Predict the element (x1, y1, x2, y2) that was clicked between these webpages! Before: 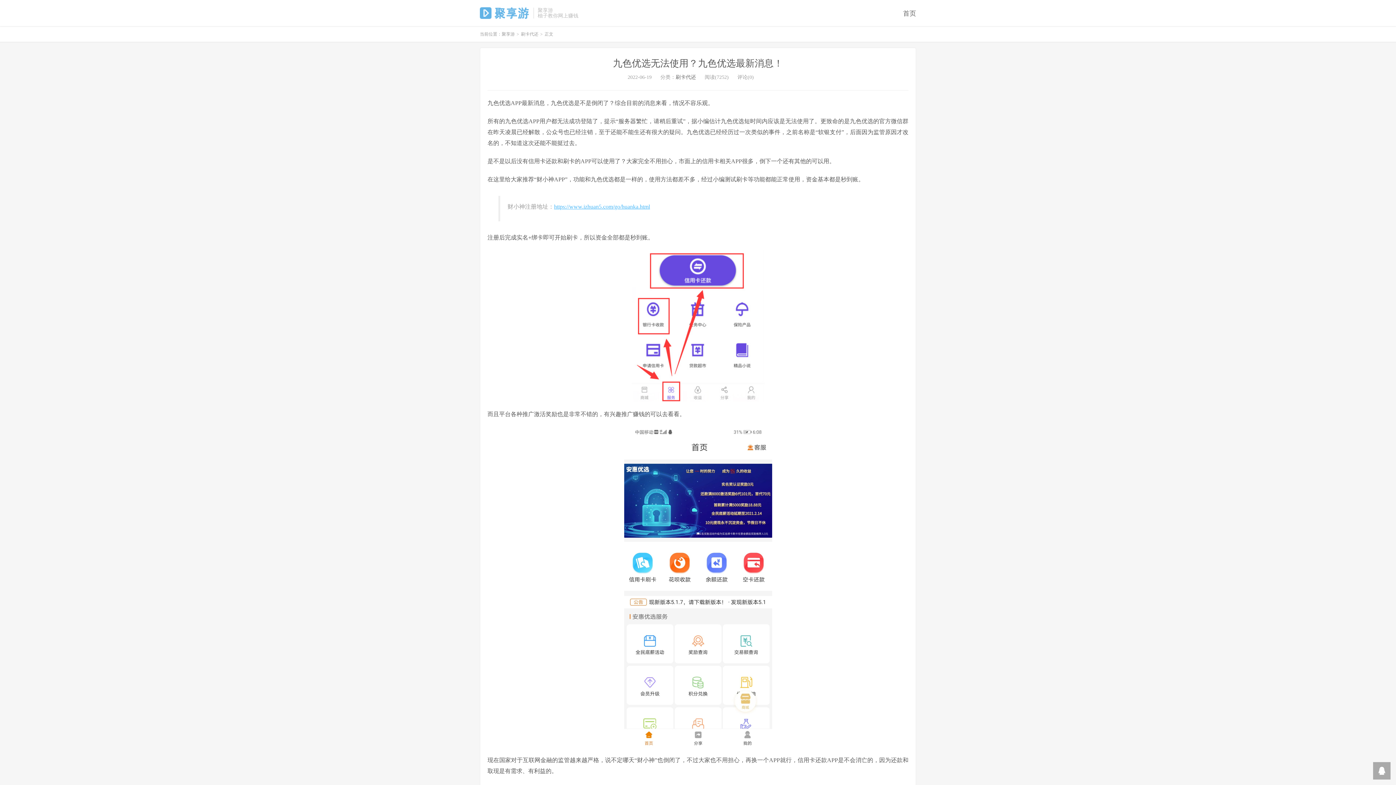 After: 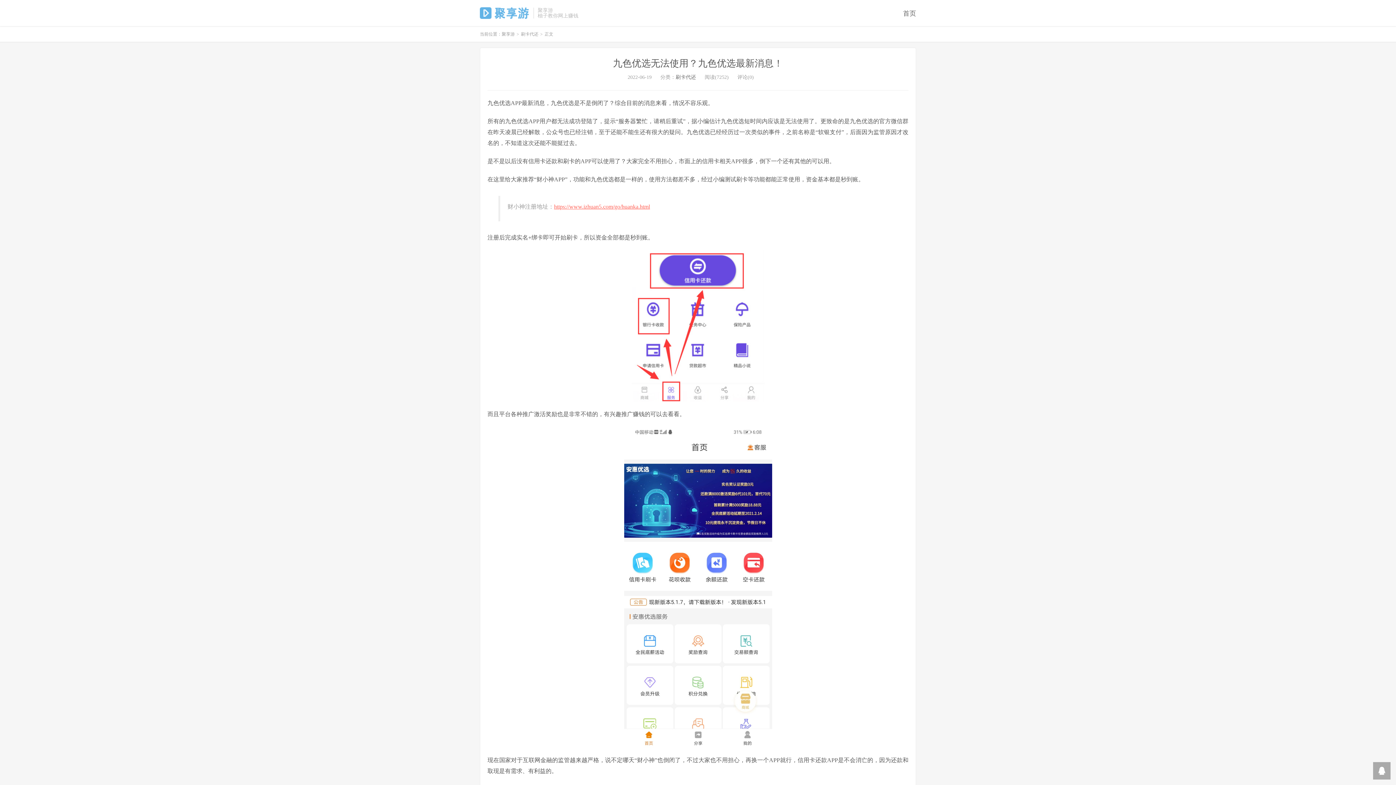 Action: label: https://www.izhuan5.com/go/huanka.html bbox: (554, 203, 650, 209)